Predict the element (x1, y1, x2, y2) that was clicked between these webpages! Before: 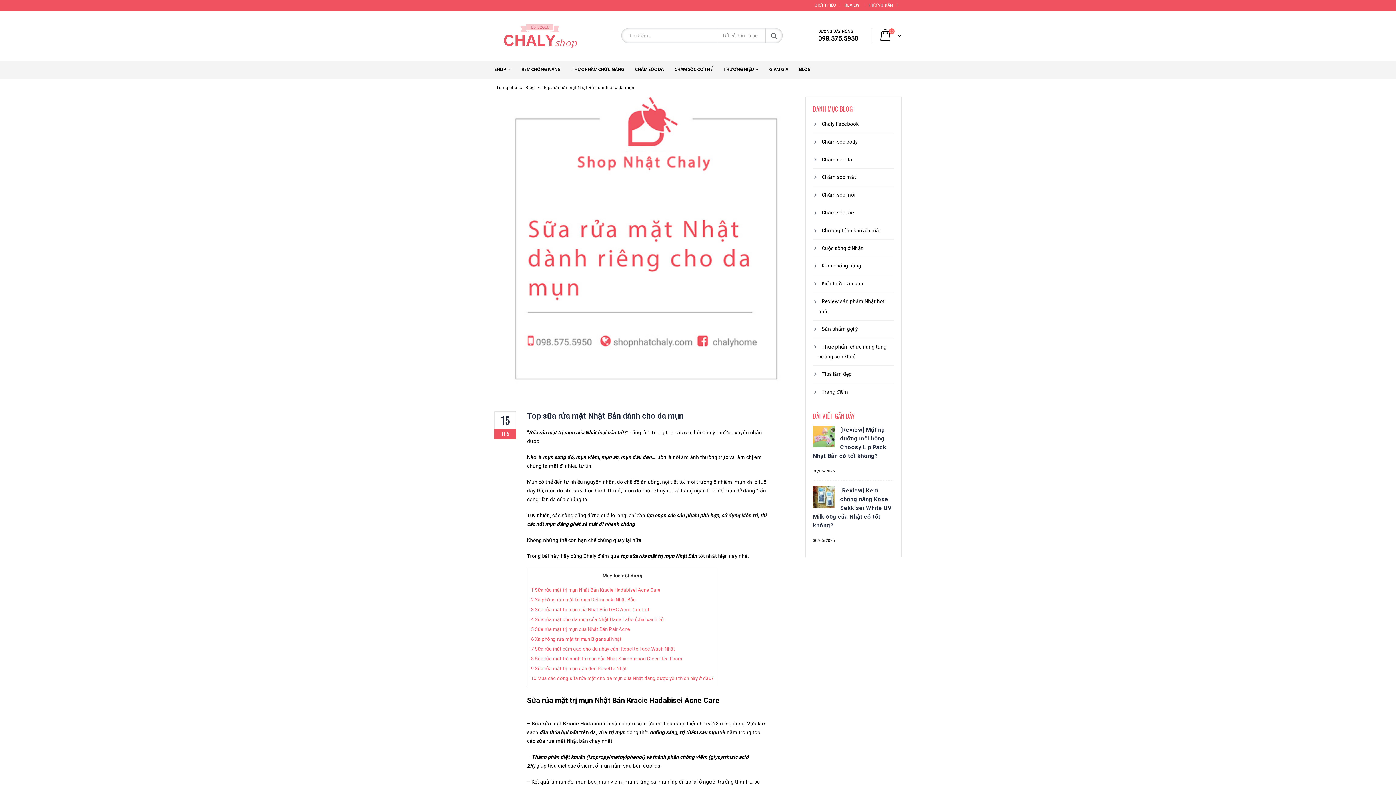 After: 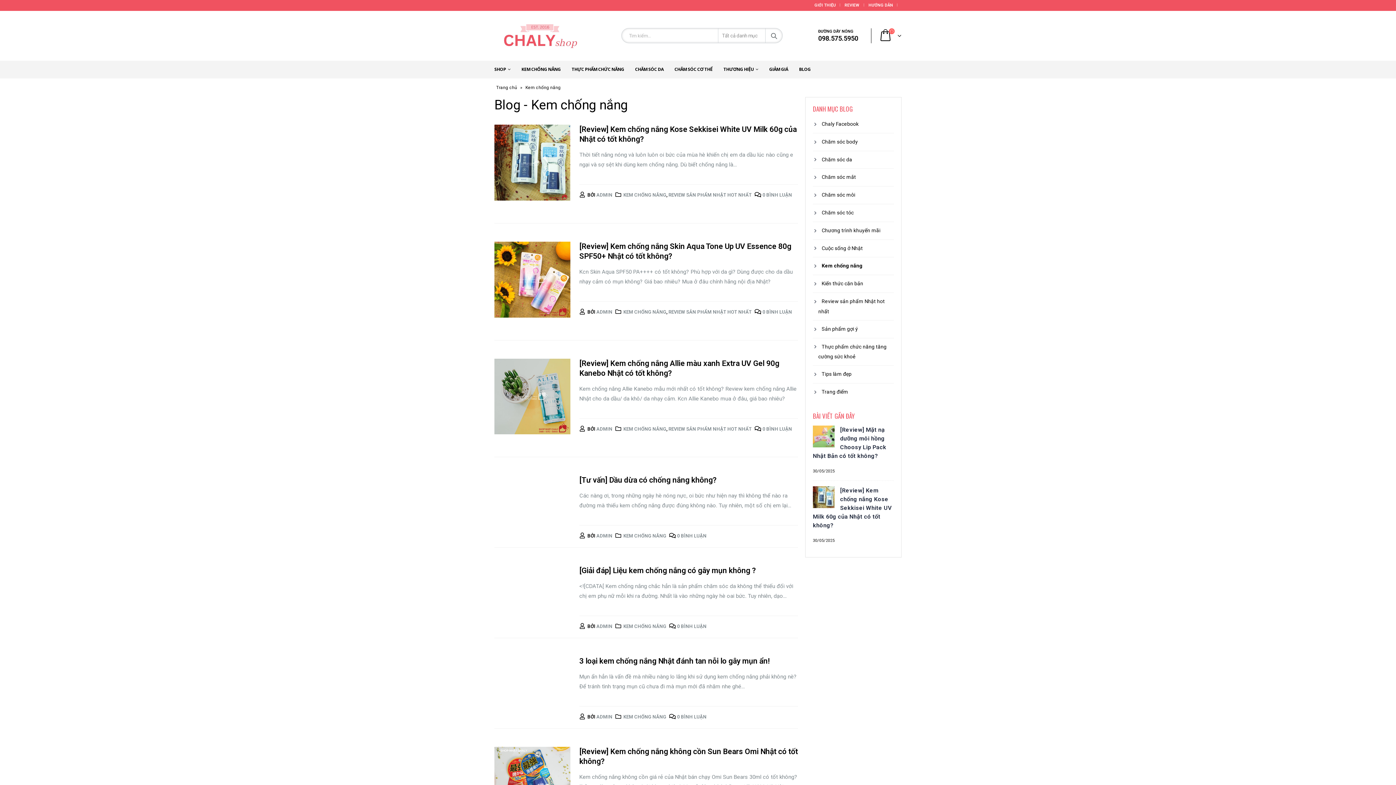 Action: label: Kem chống nắng bbox: (821, 263, 861, 268)